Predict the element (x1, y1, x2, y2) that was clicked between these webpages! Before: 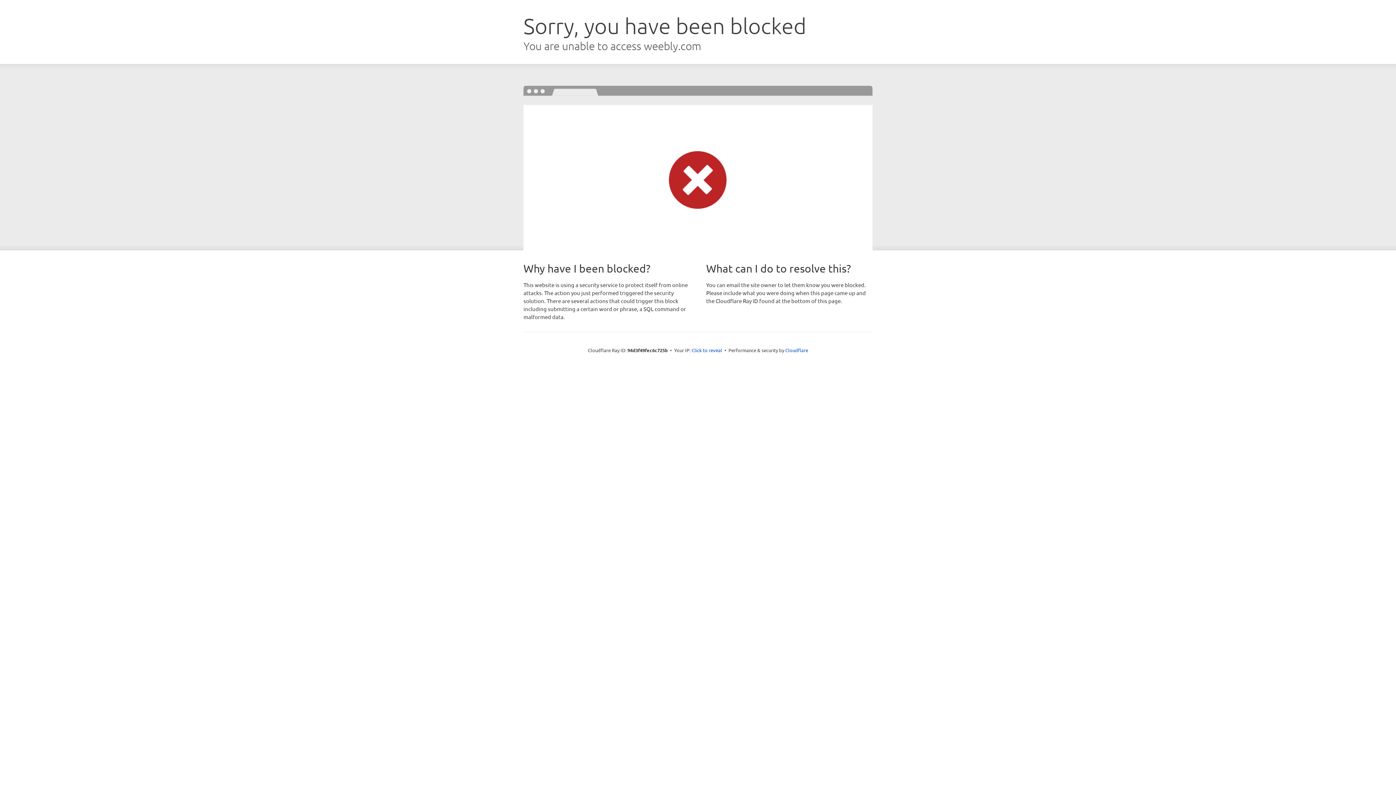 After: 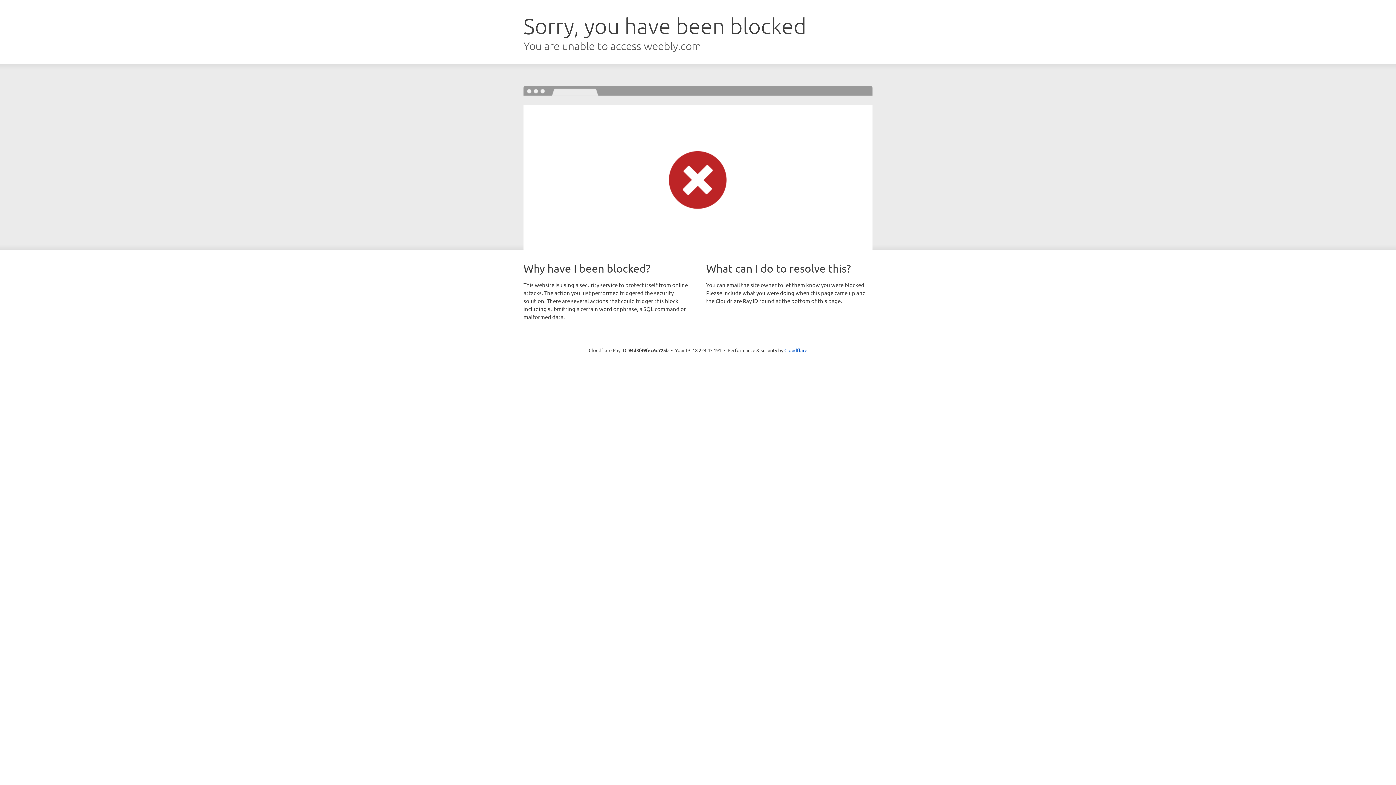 Action: label: Click to reveal bbox: (691, 346, 722, 353)